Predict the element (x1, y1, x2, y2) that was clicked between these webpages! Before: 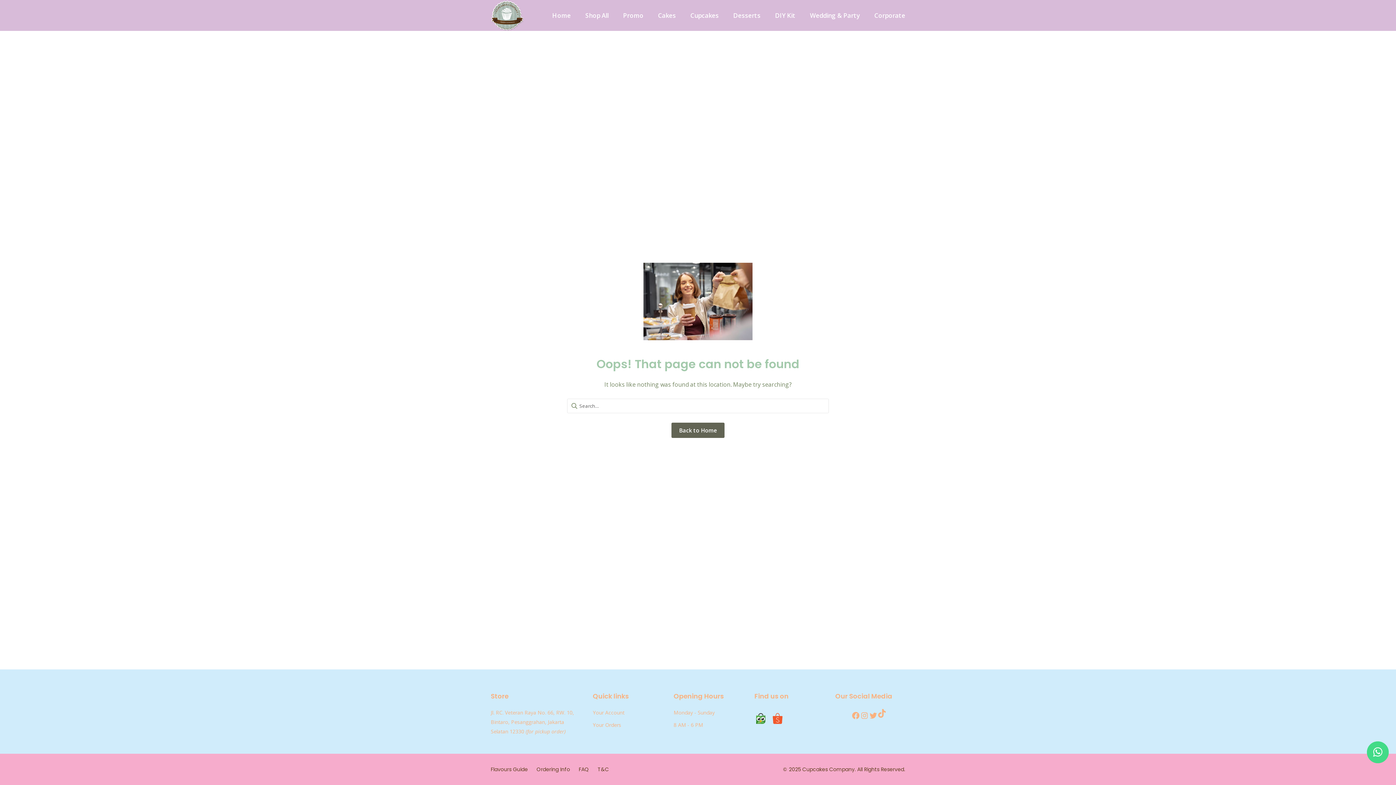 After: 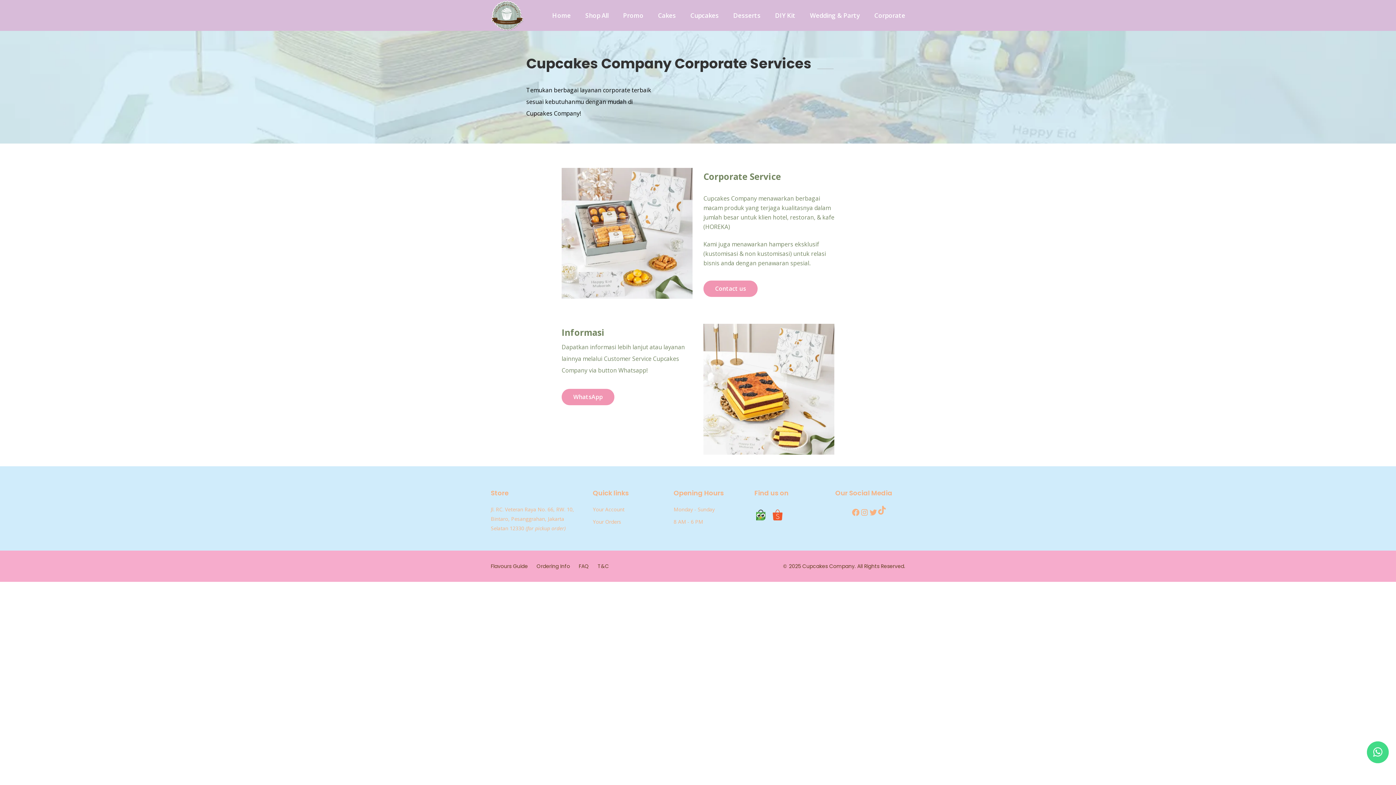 Action: label: Corporate bbox: (874, 10, 905, 20)